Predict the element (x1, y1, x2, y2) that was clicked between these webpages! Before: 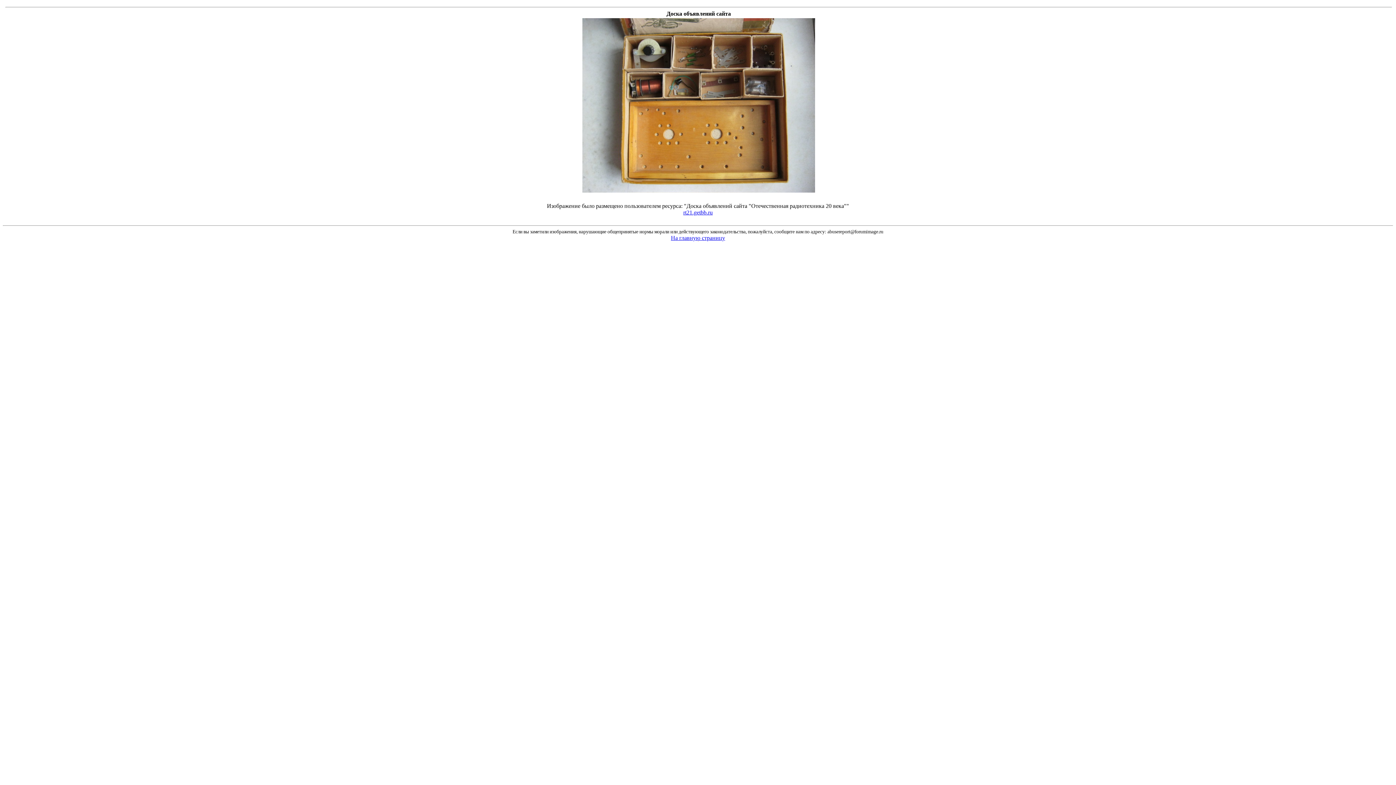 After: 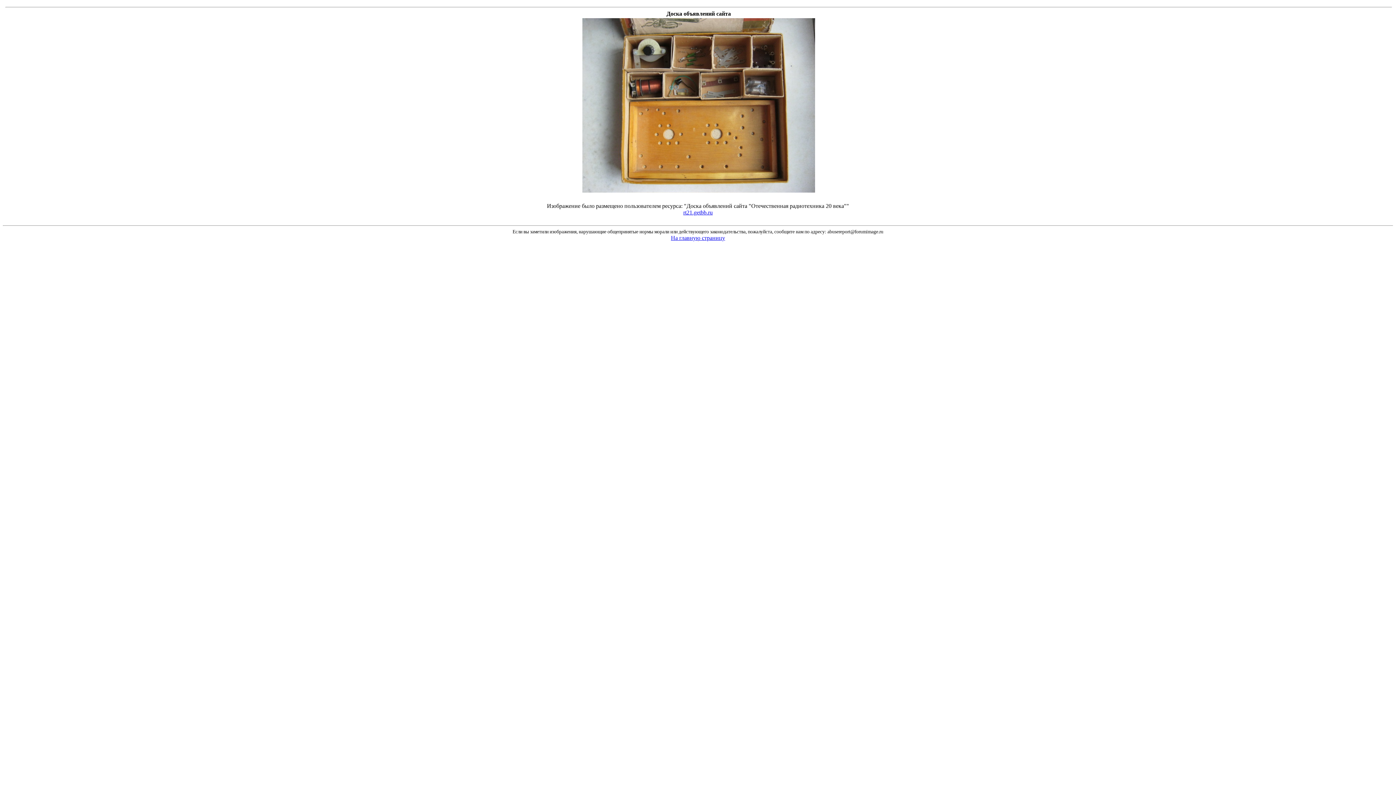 Action: bbox: (698, 236, 698, 242)